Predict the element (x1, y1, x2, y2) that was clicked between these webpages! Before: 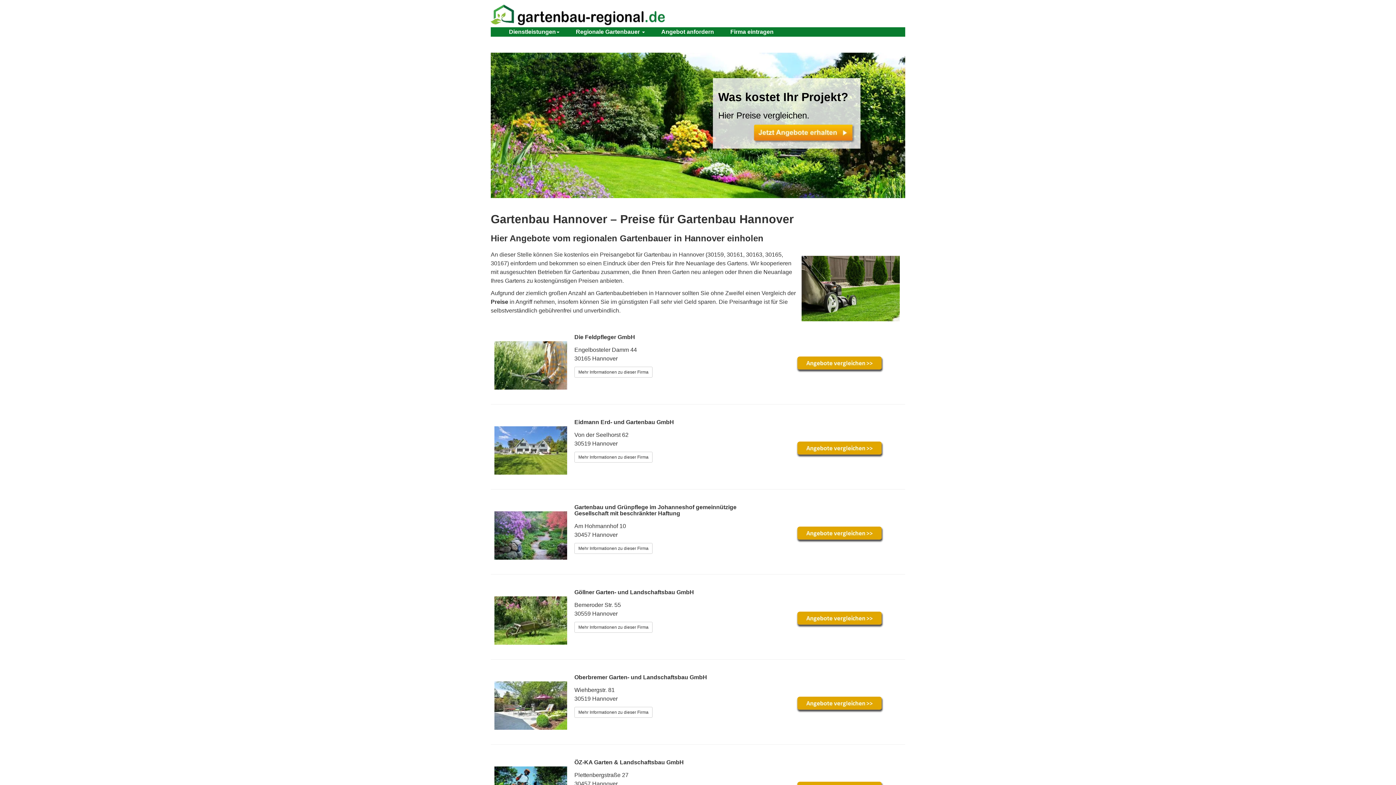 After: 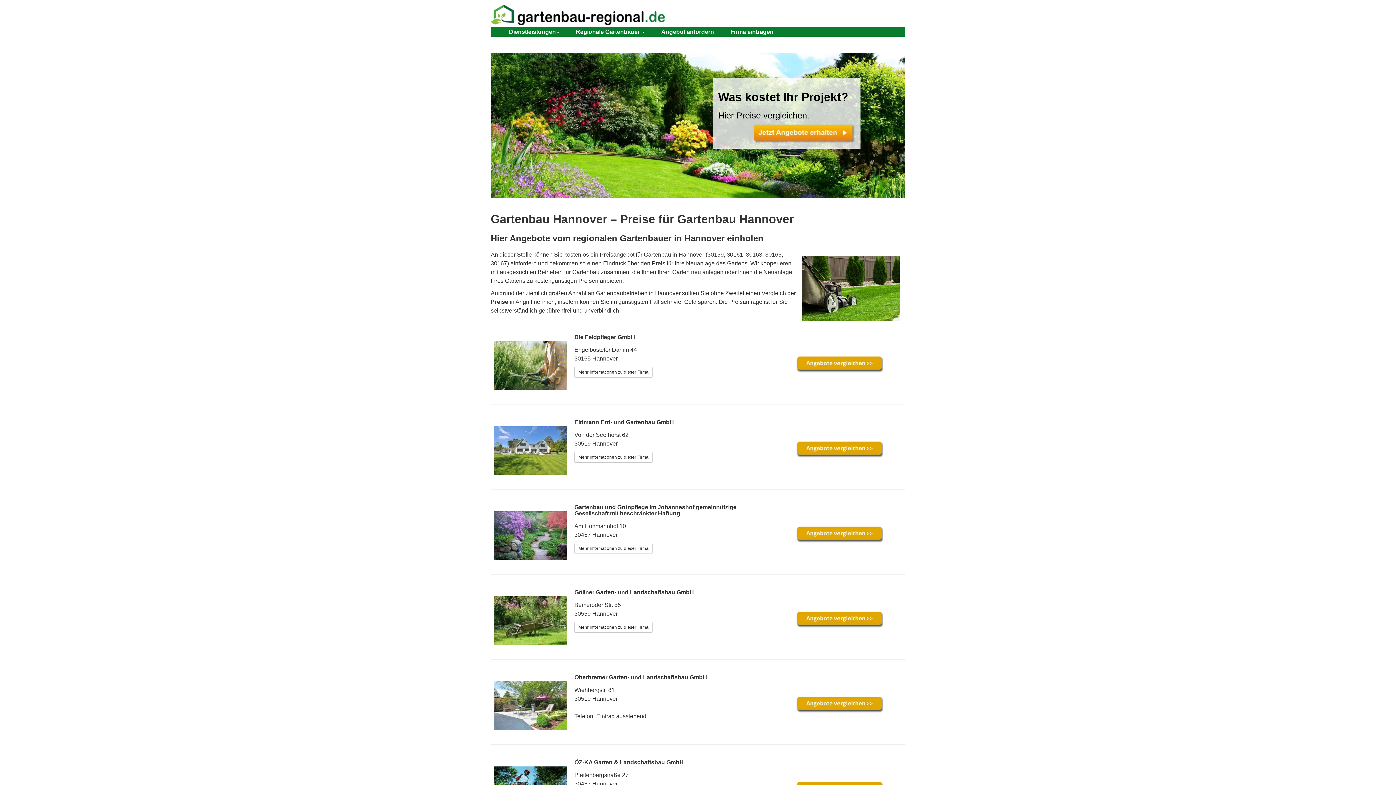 Action: label: Mehr Informationen zu dieser Firma bbox: (574, 707, 652, 718)